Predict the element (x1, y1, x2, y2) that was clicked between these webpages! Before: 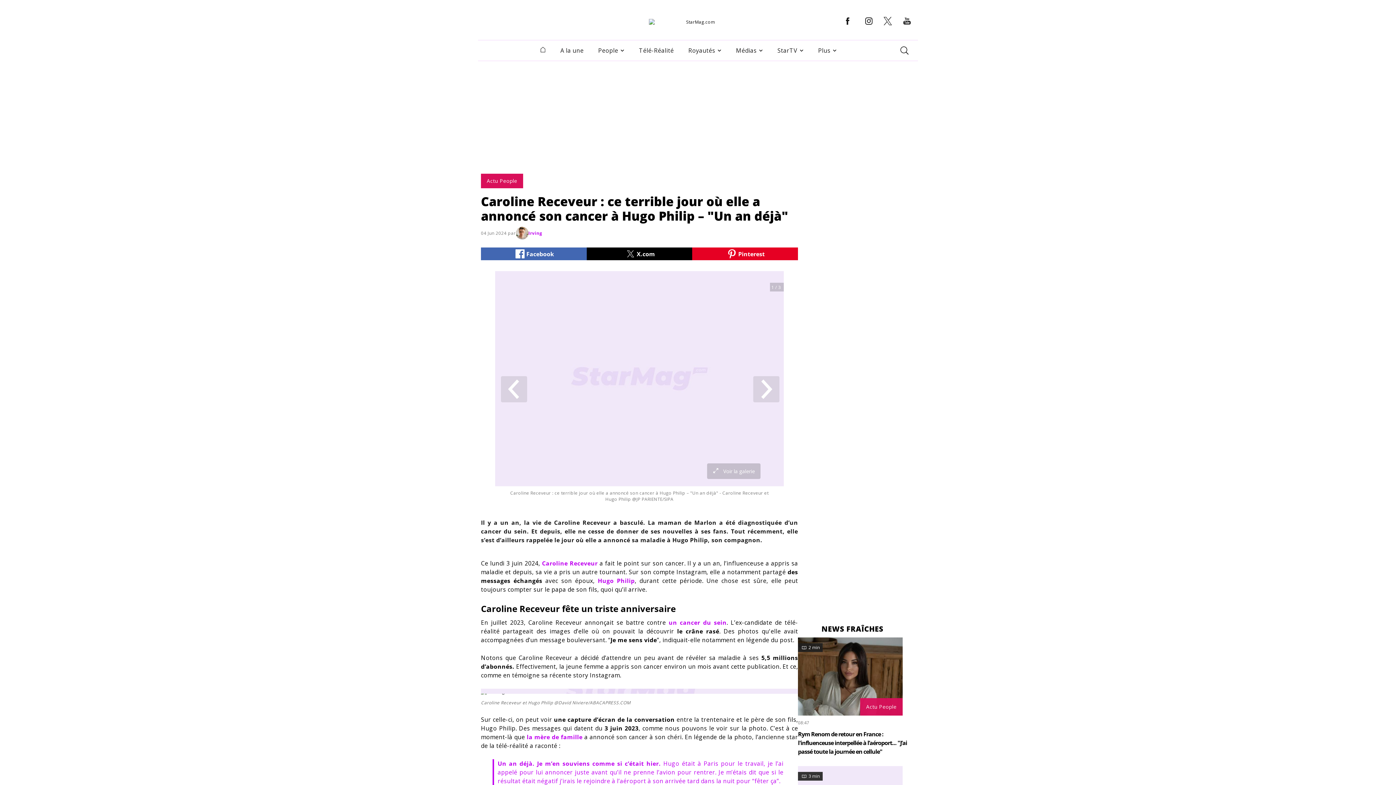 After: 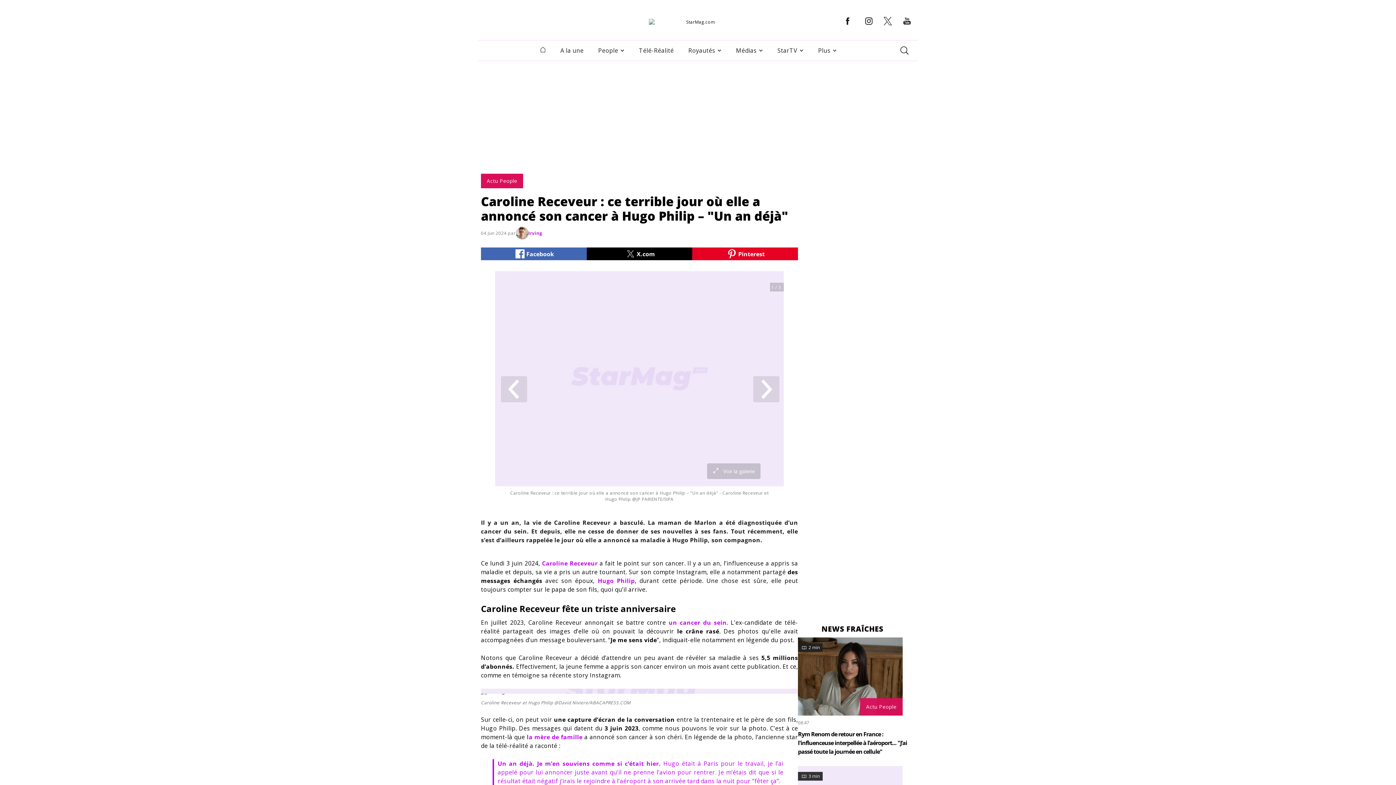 Action: bbox: (591, 577, 627, 585) label: Hugo Philip